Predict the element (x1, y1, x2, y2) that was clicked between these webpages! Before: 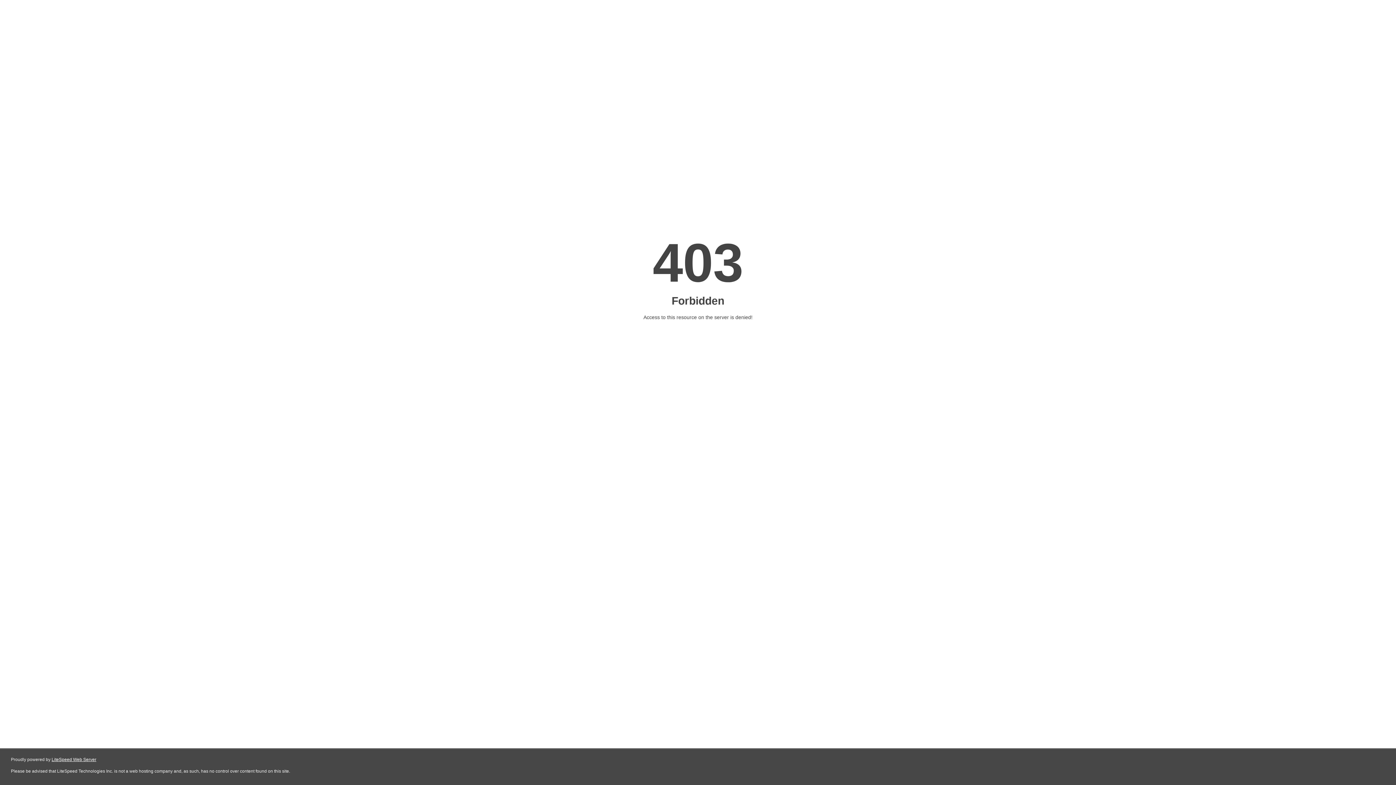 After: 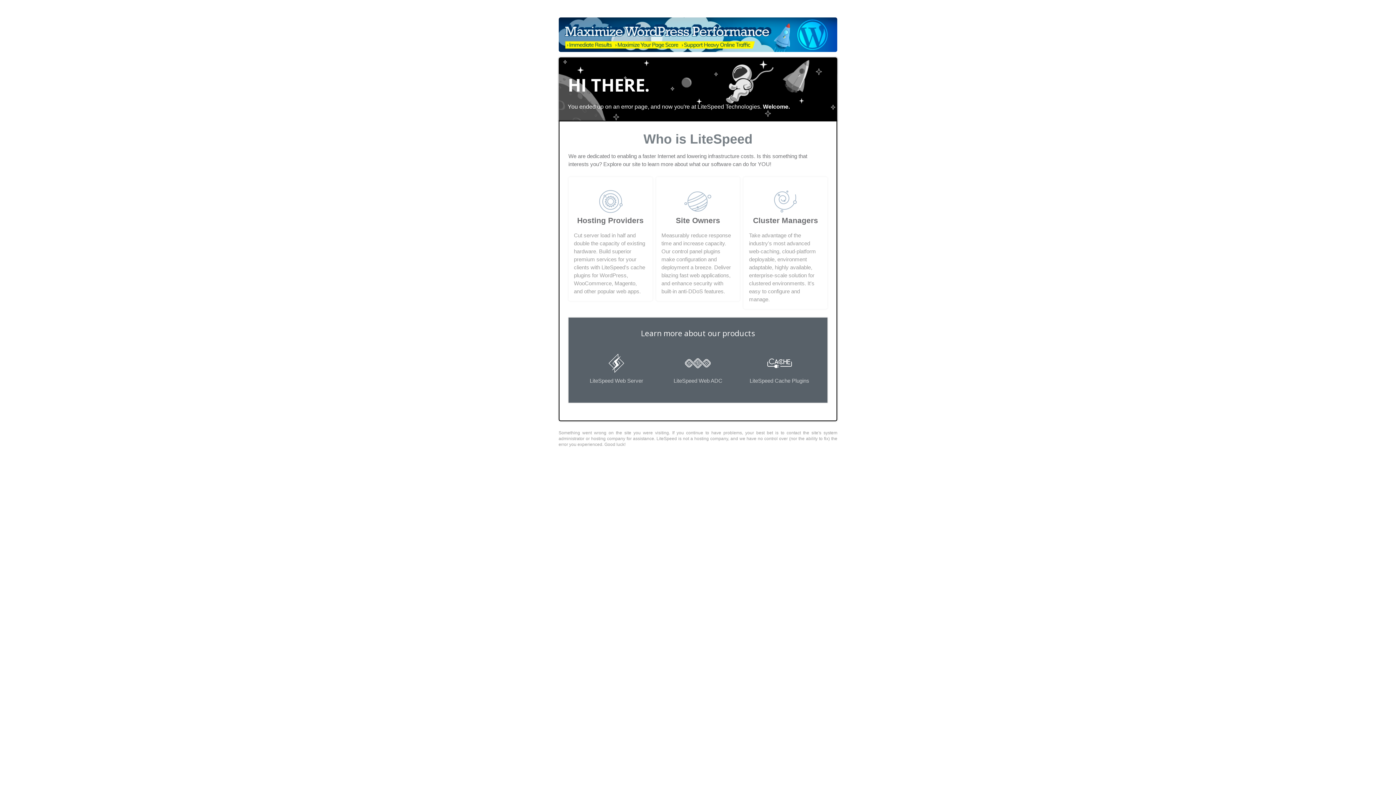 Action: bbox: (51, 757, 96, 762) label: LiteSpeed Web Server